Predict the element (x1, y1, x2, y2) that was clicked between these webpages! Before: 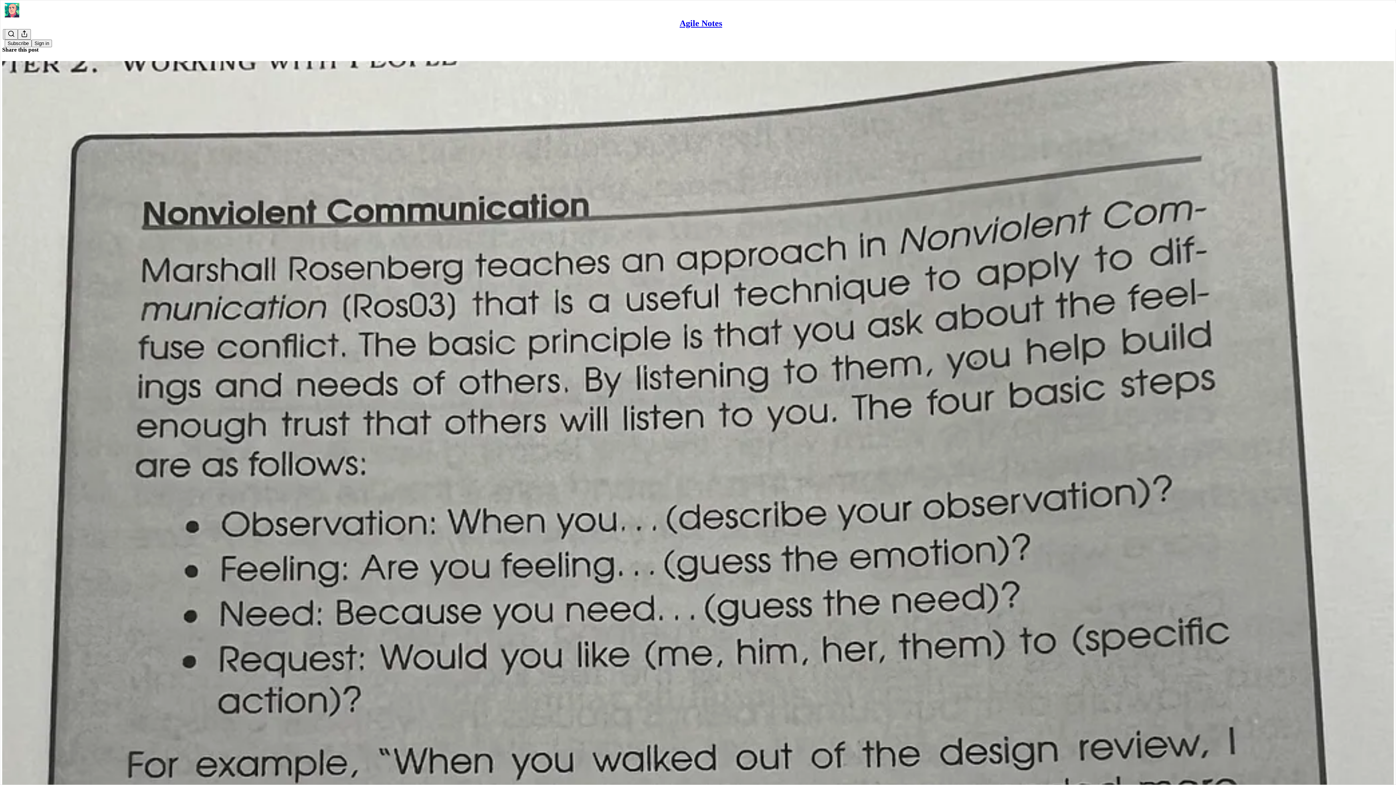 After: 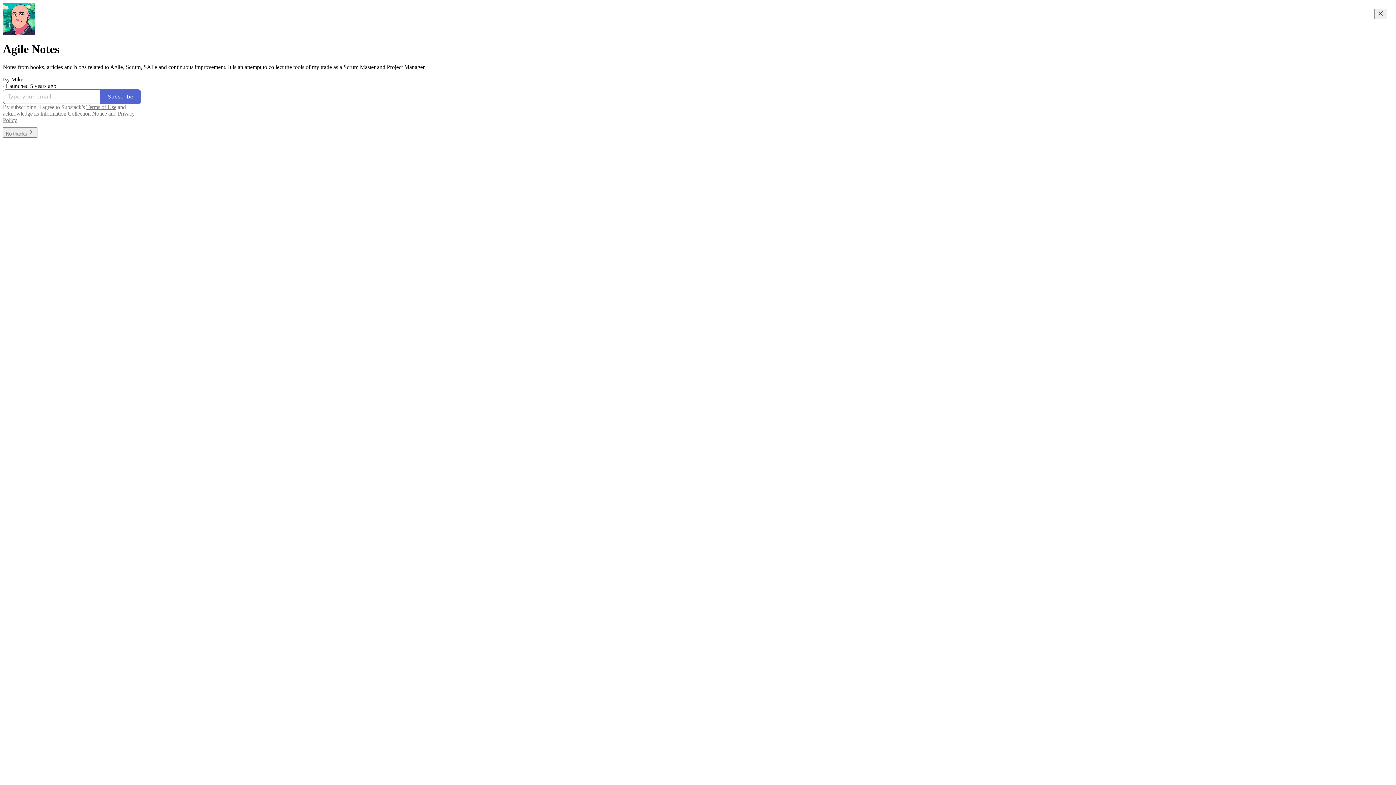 Action: label: Agile Notes bbox: (679, 18, 722, 28)